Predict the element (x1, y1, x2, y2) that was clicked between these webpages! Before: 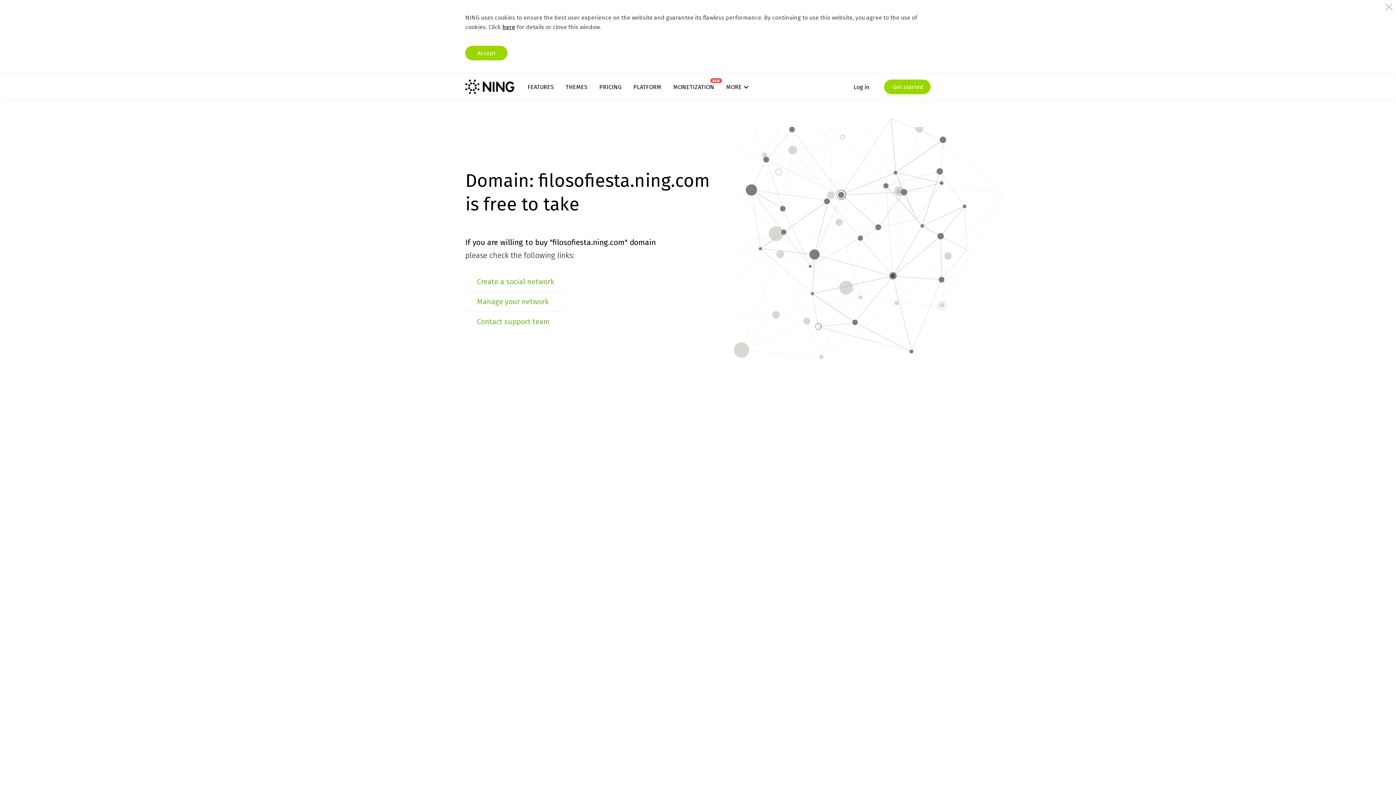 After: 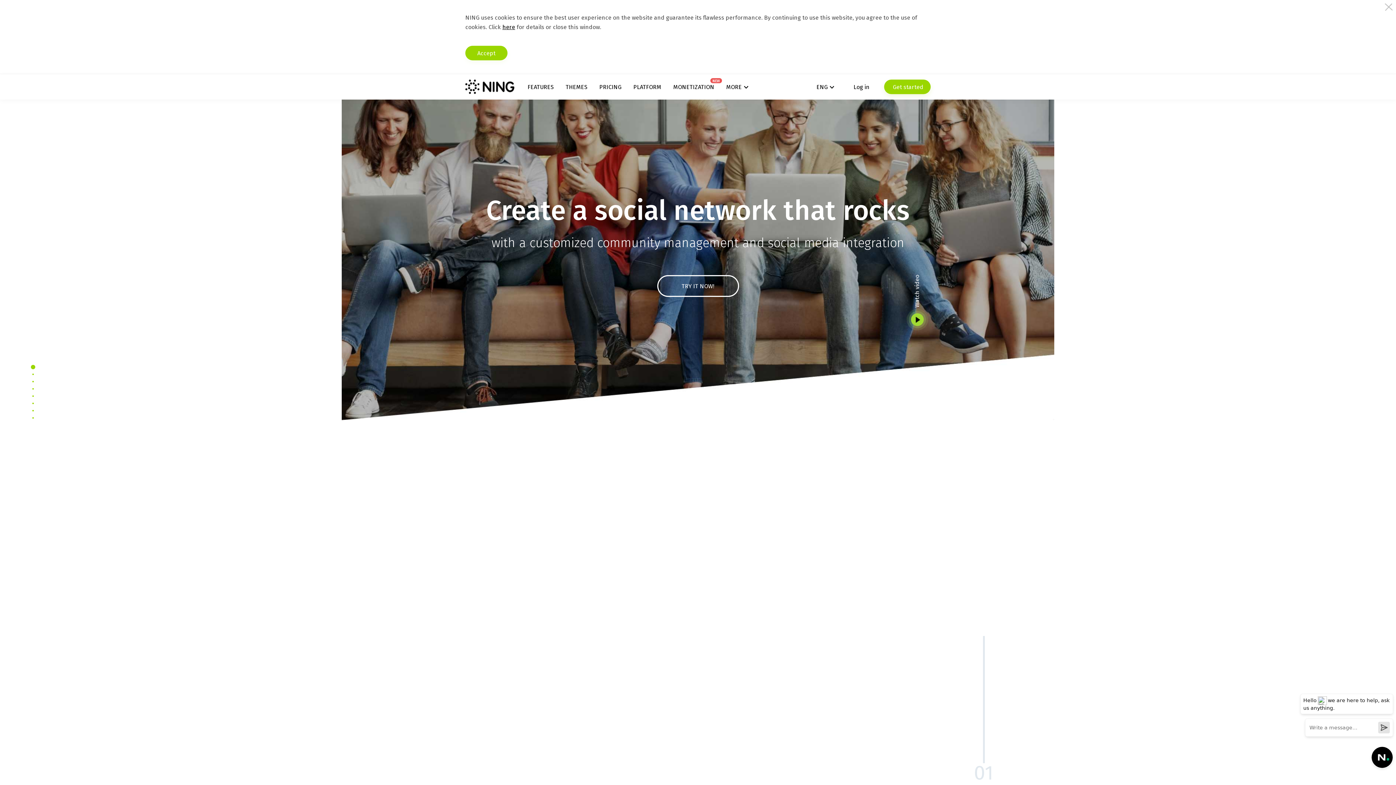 Action: bbox: (465, 79, 514, 94)